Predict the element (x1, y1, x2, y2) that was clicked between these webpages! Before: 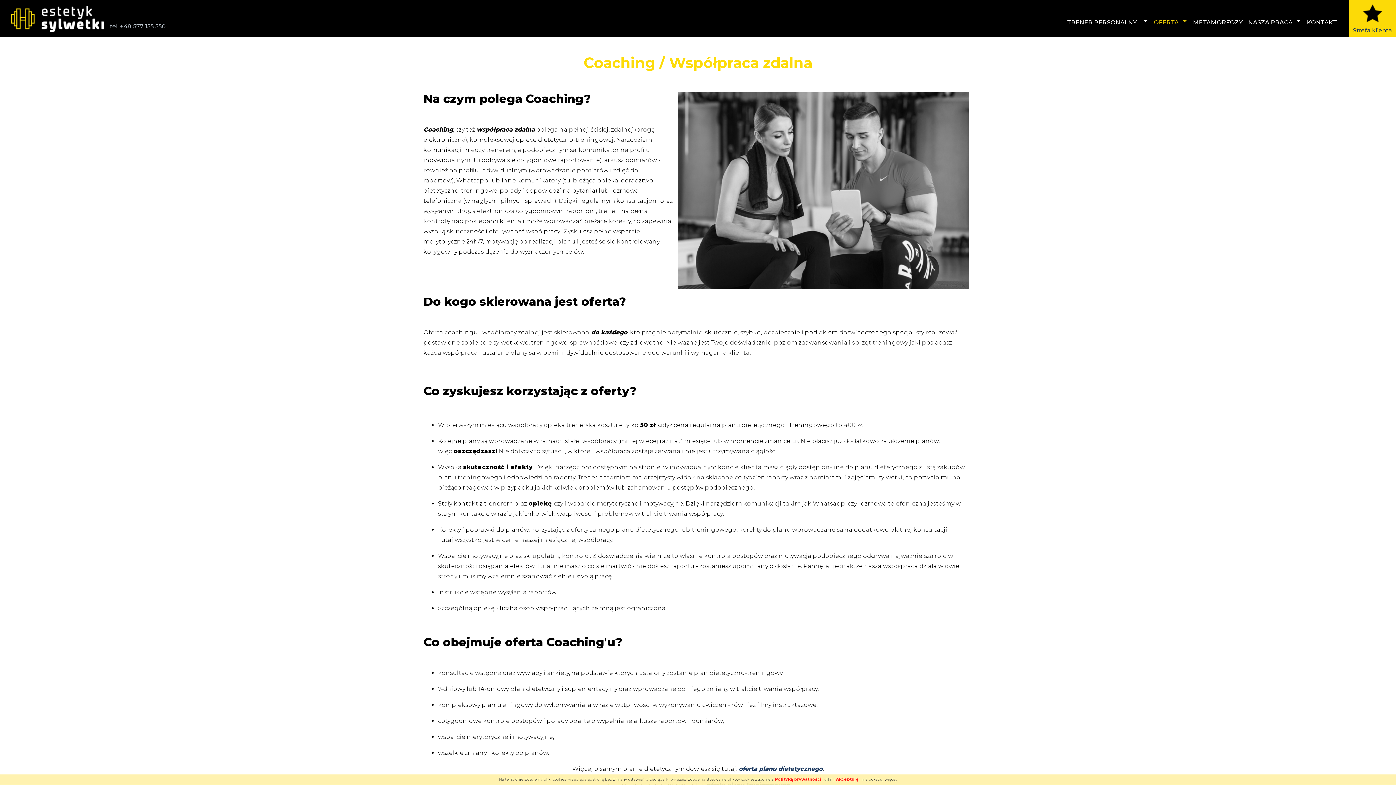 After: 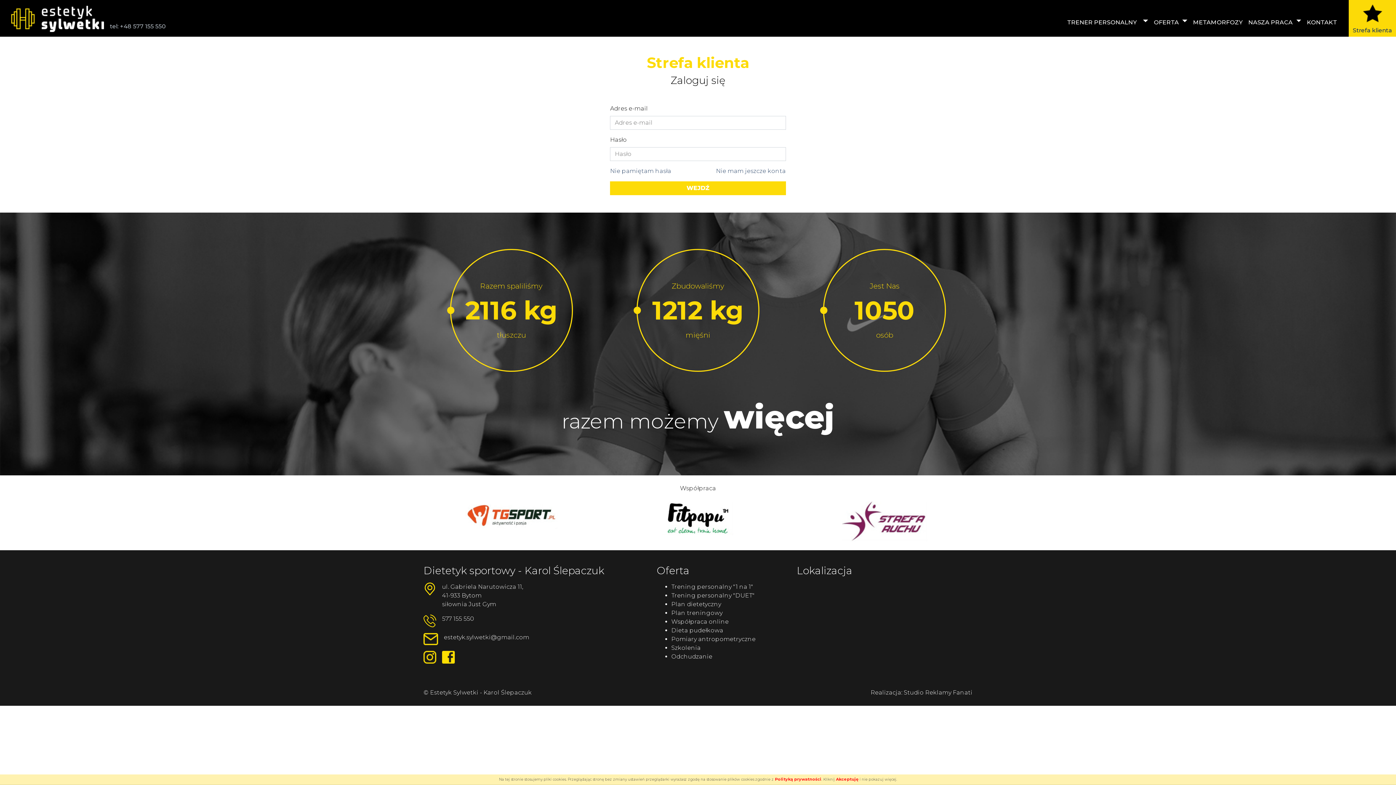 Action: bbox: (1349, 3, 1396, 33) label: Strefa klienta